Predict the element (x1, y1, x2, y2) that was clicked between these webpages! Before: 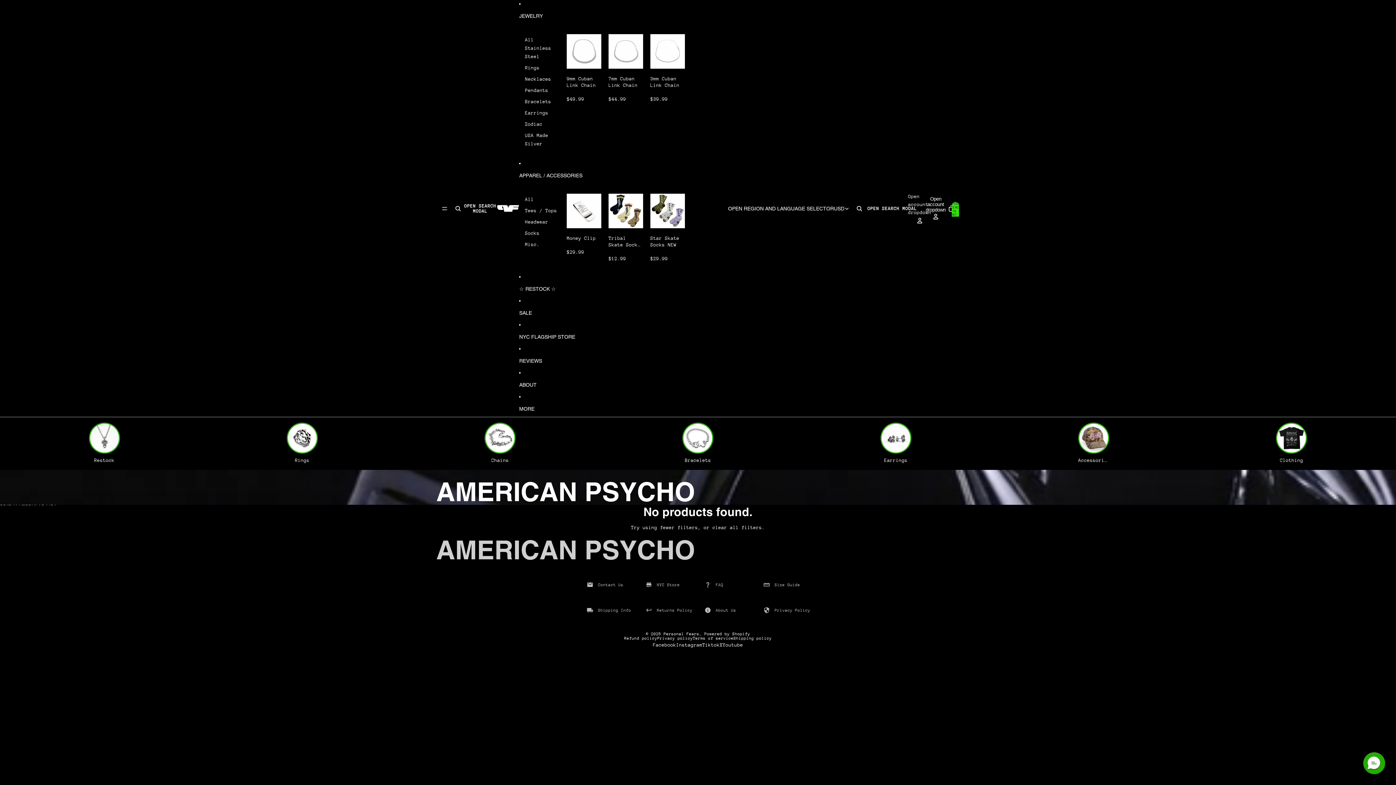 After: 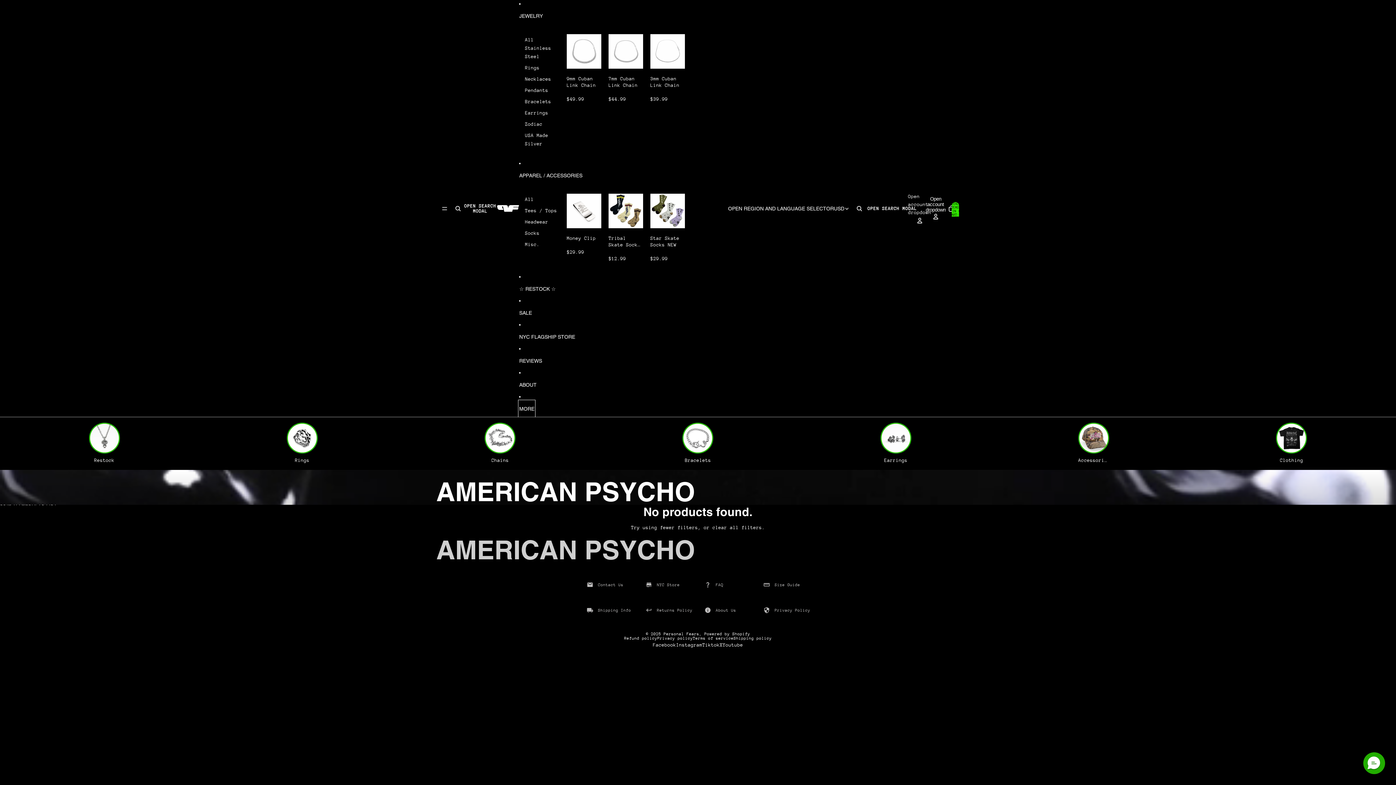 Action: label: MORE bbox: (519, 401, 534, 417)